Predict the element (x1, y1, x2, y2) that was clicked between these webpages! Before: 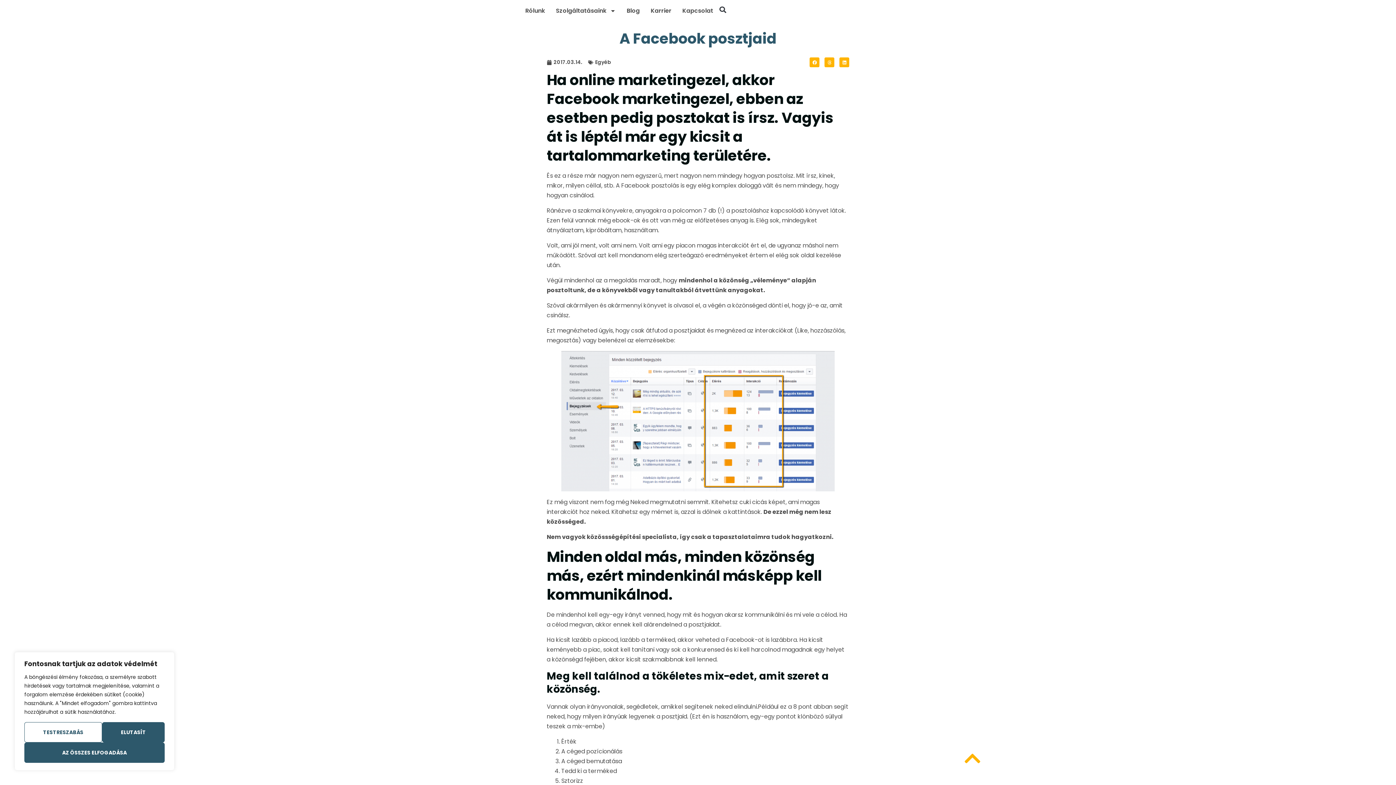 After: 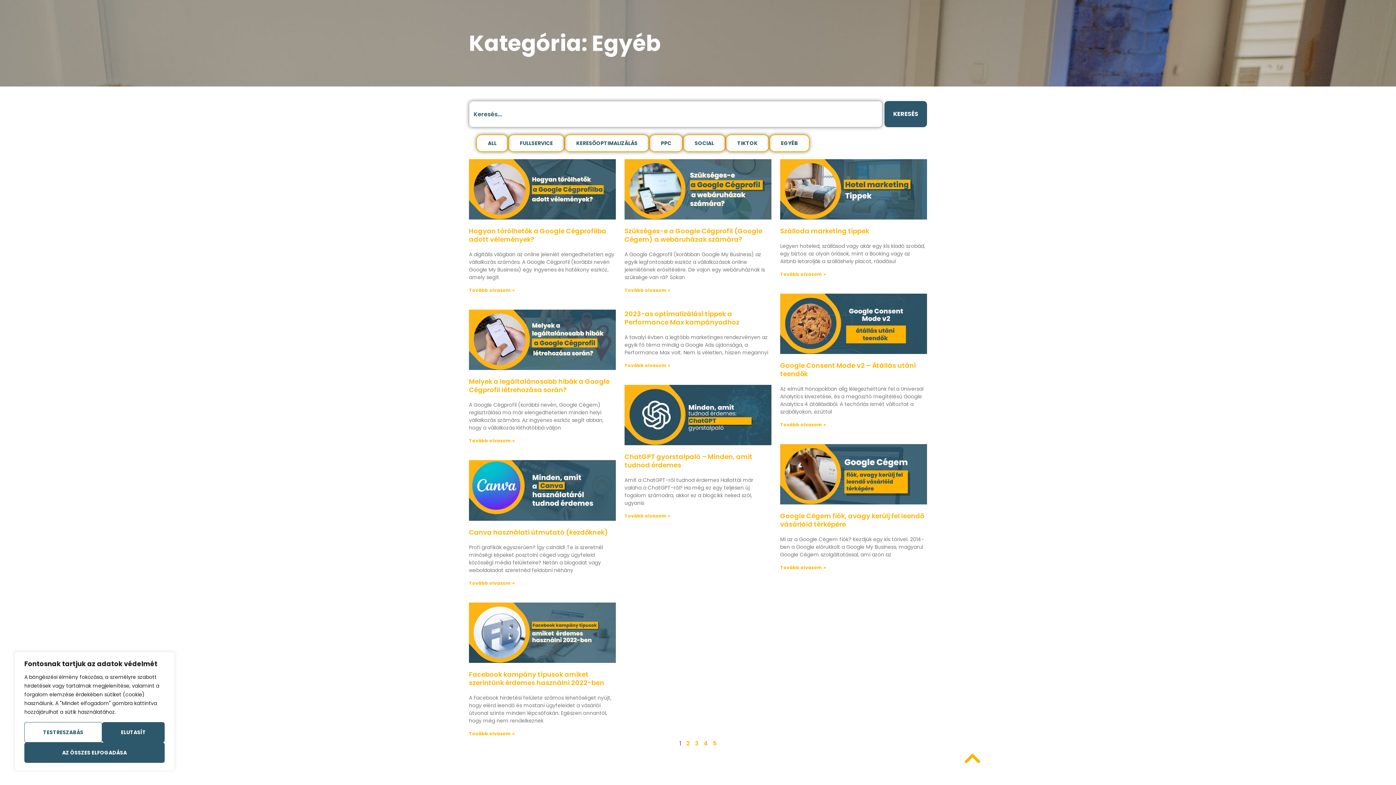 Action: label: Egyéb bbox: (595, 58, 611, 65)